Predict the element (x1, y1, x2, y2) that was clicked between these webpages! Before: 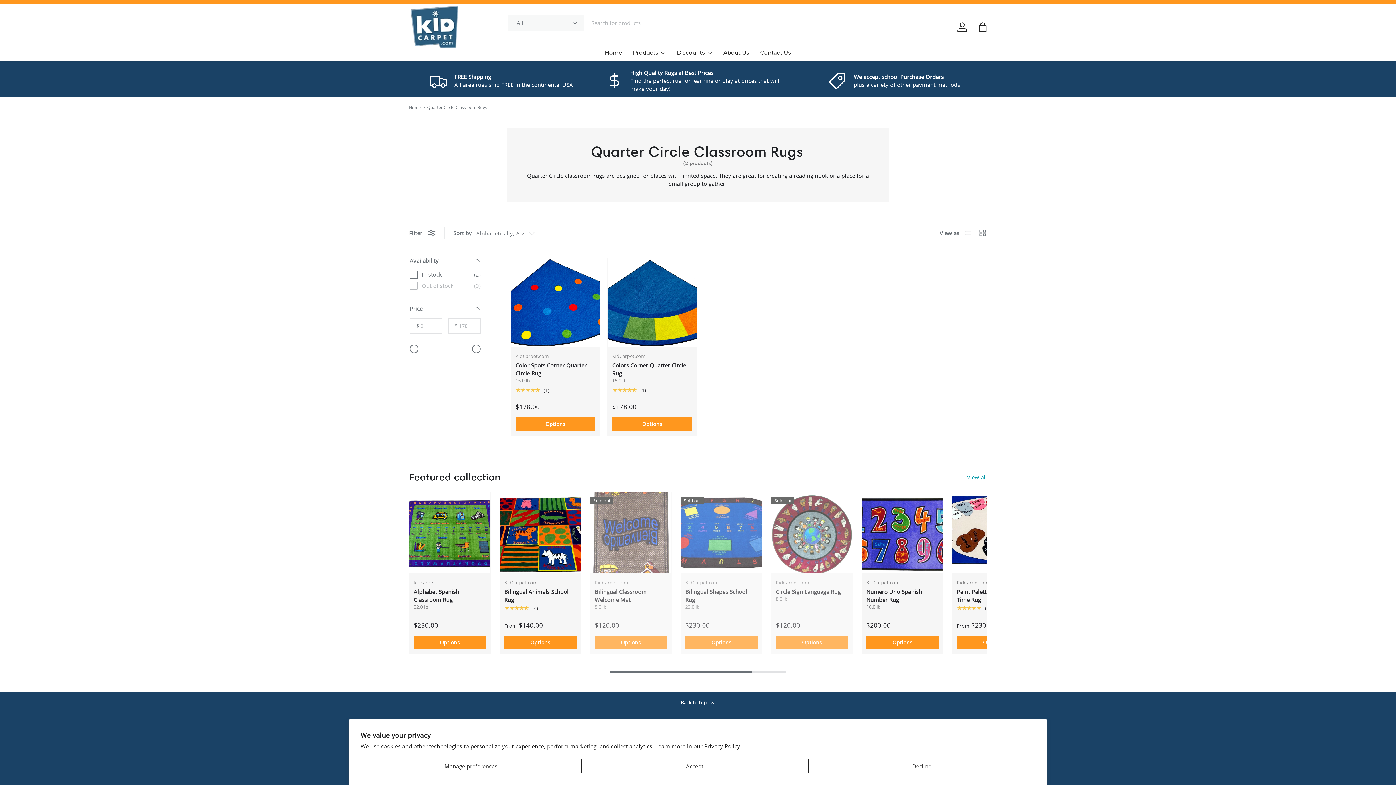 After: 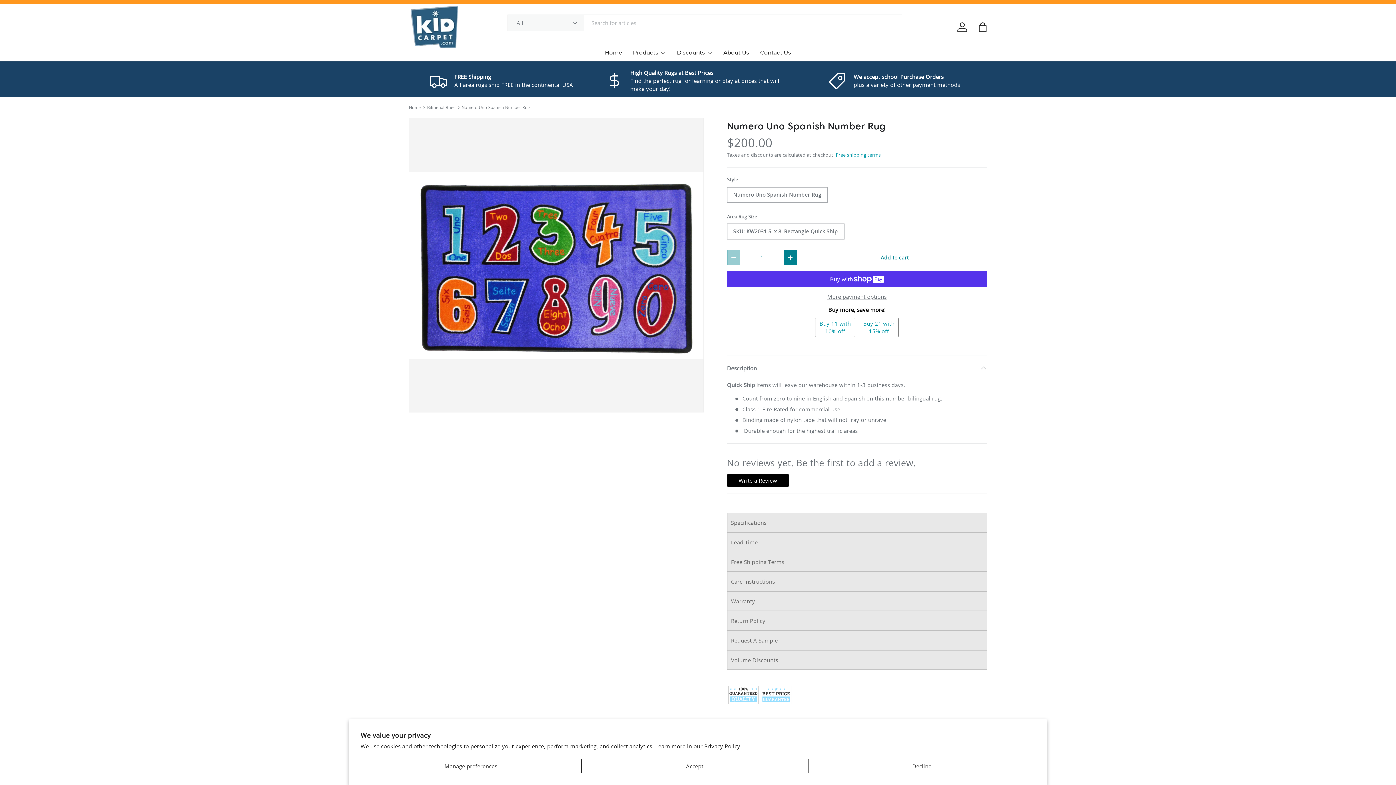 Action: bbox: (862, 492, 943, 573) label: Numero Uno Spanish Number Rug